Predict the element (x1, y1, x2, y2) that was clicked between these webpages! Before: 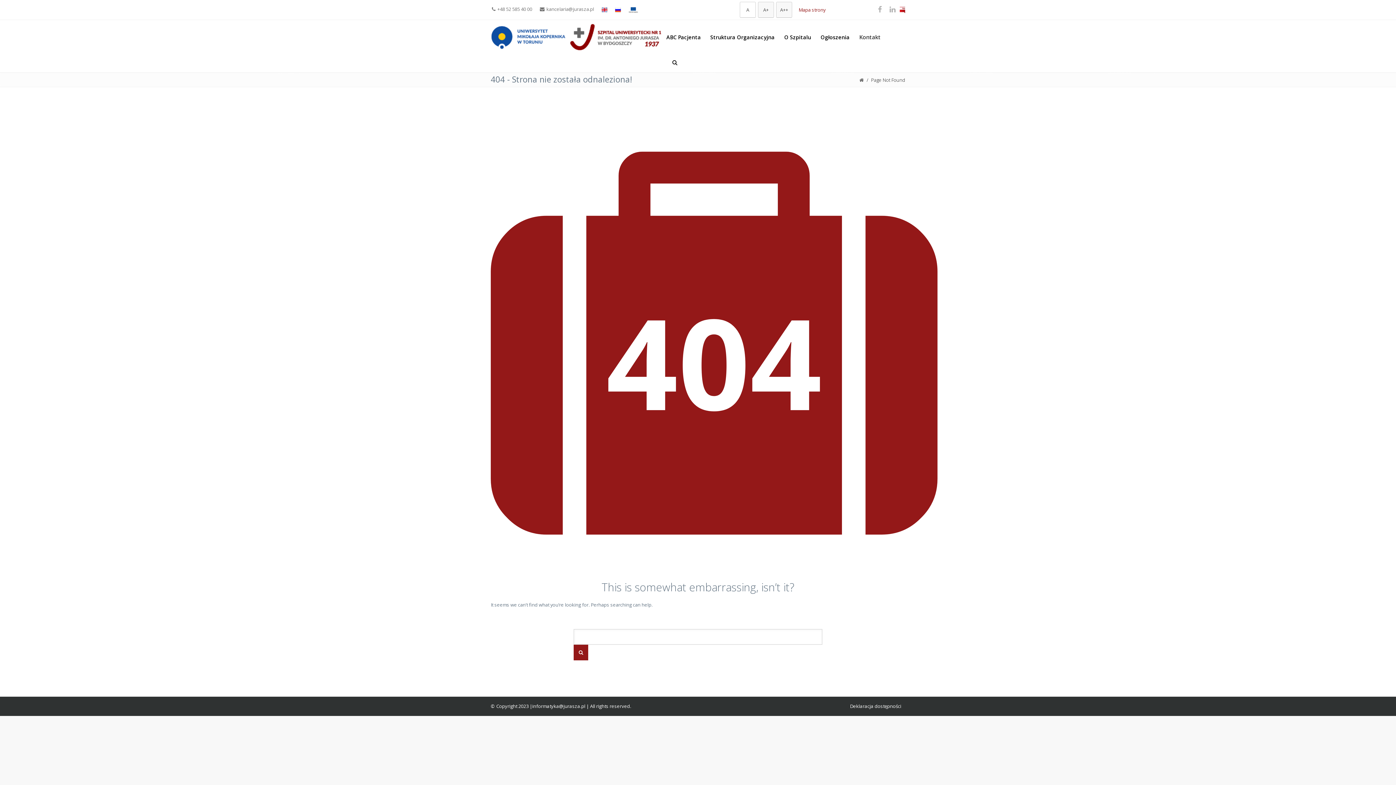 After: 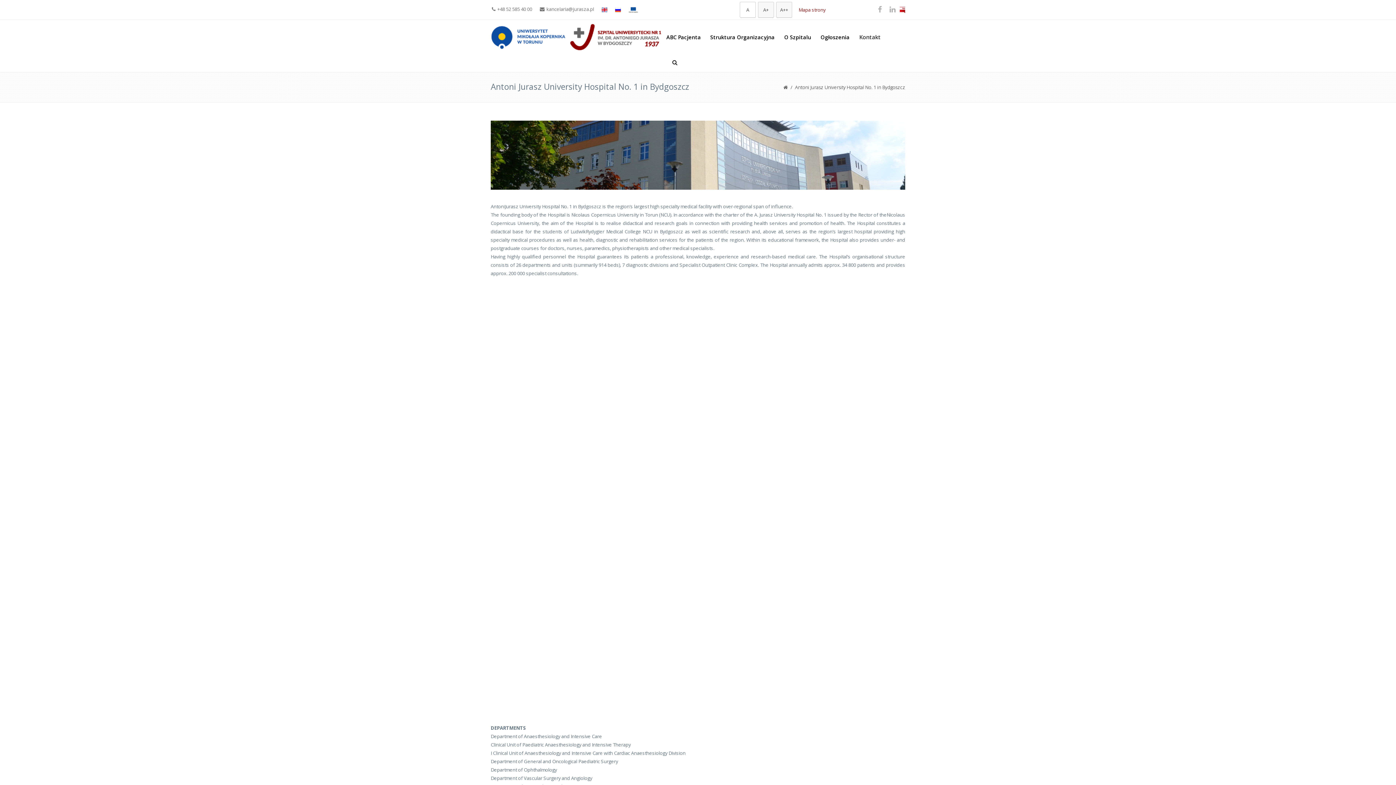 Action: label: Informacje w języku angielskim bbox: (601, 5, 607, 12)